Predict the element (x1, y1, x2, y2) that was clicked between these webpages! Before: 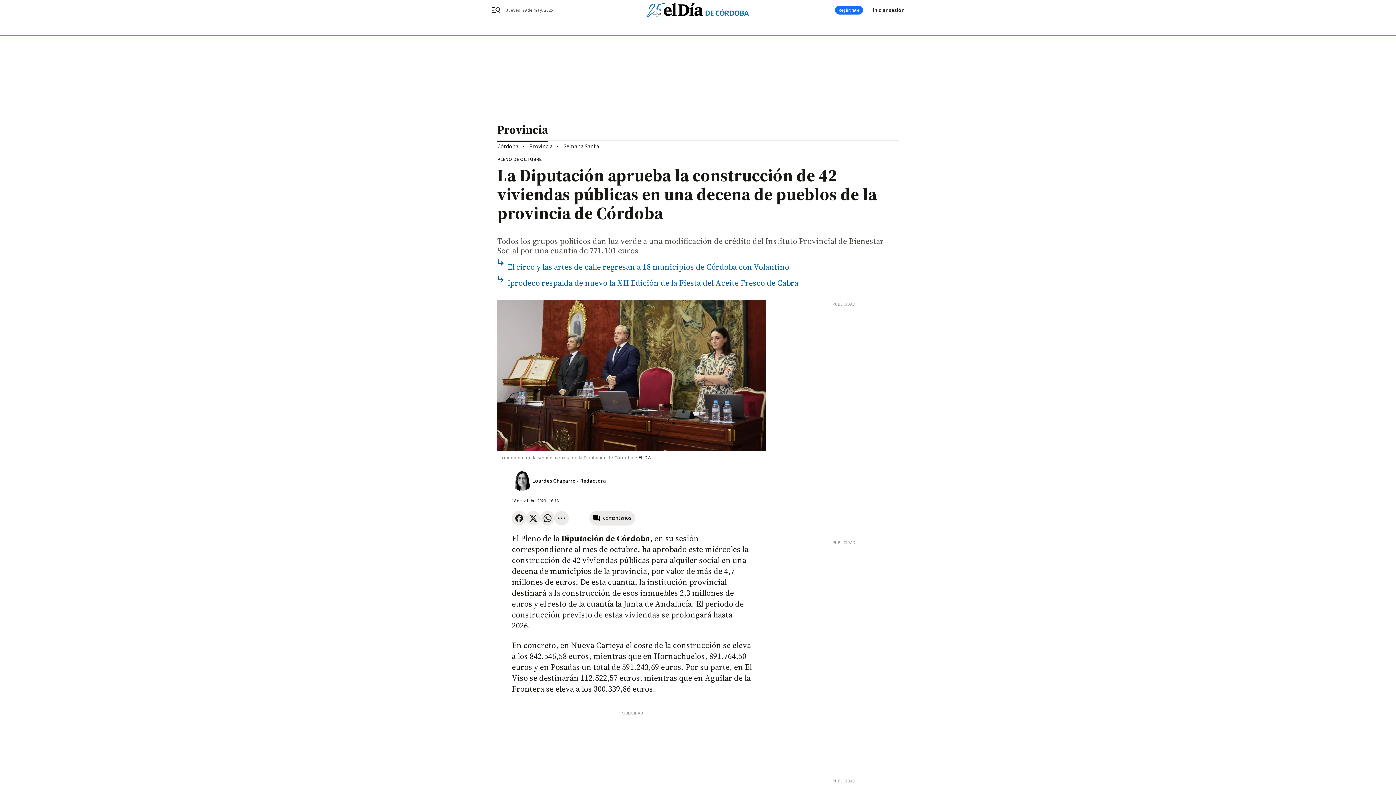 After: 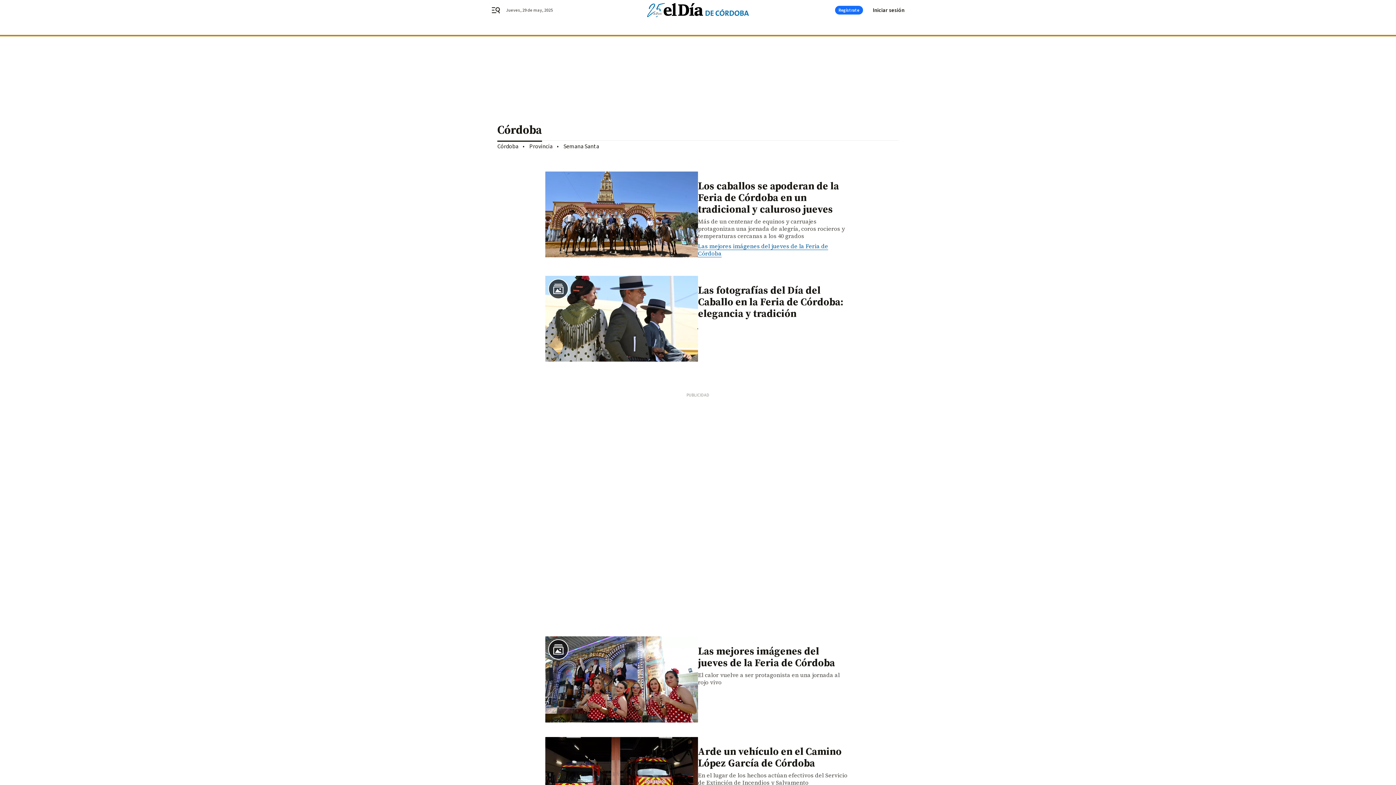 Action: label: Córdoba bbox: (497, 142, 518, 150)